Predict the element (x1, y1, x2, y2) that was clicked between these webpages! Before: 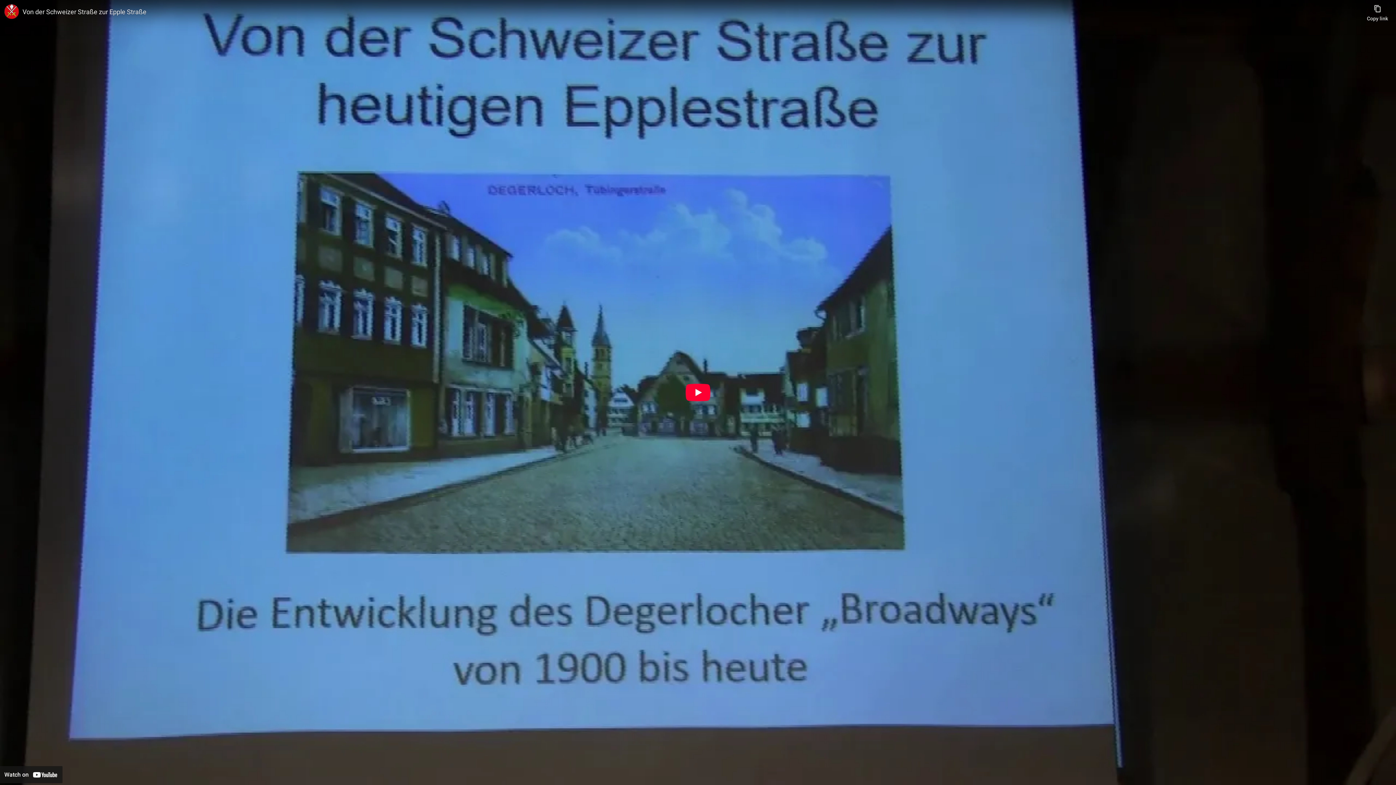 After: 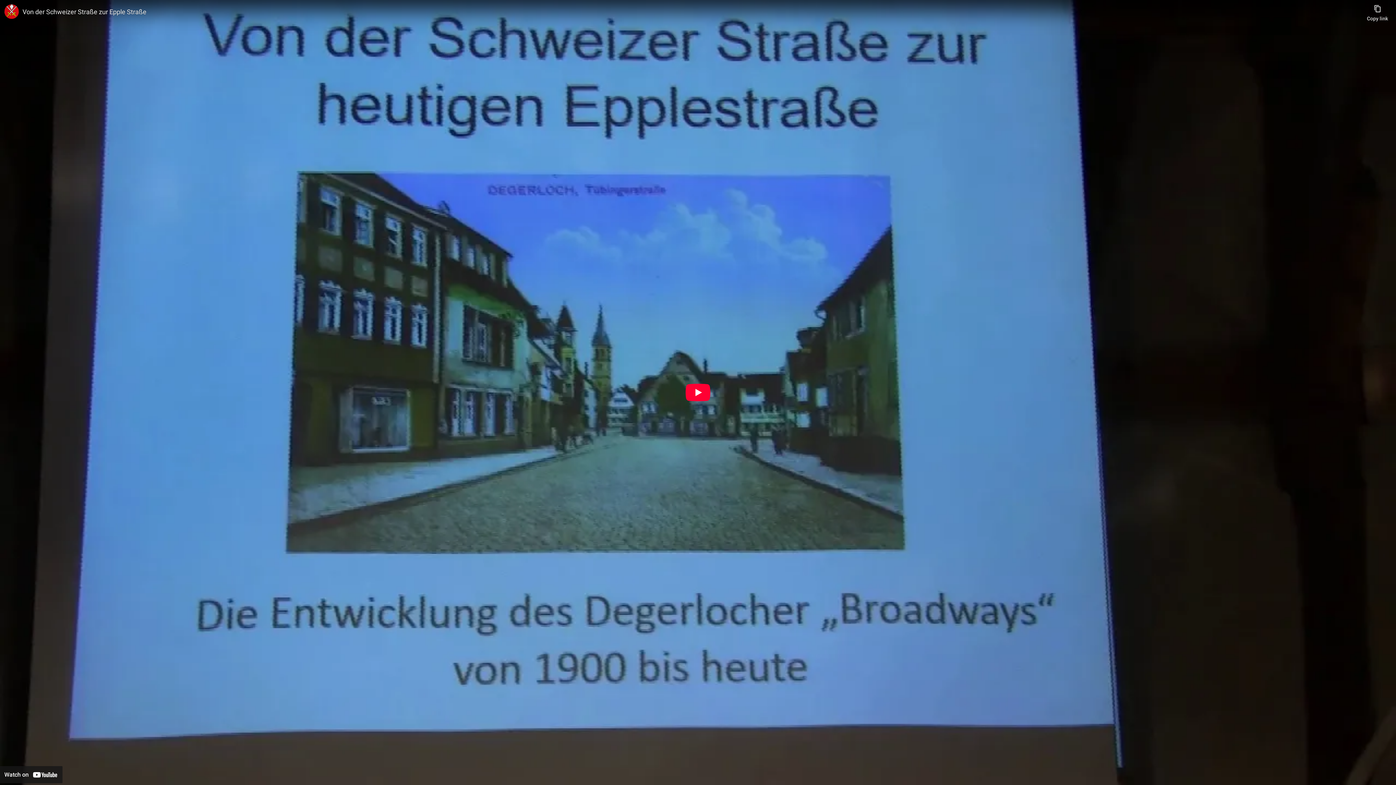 Action: label: Watch on YouTube bbox: (0, 766, 62, 783)